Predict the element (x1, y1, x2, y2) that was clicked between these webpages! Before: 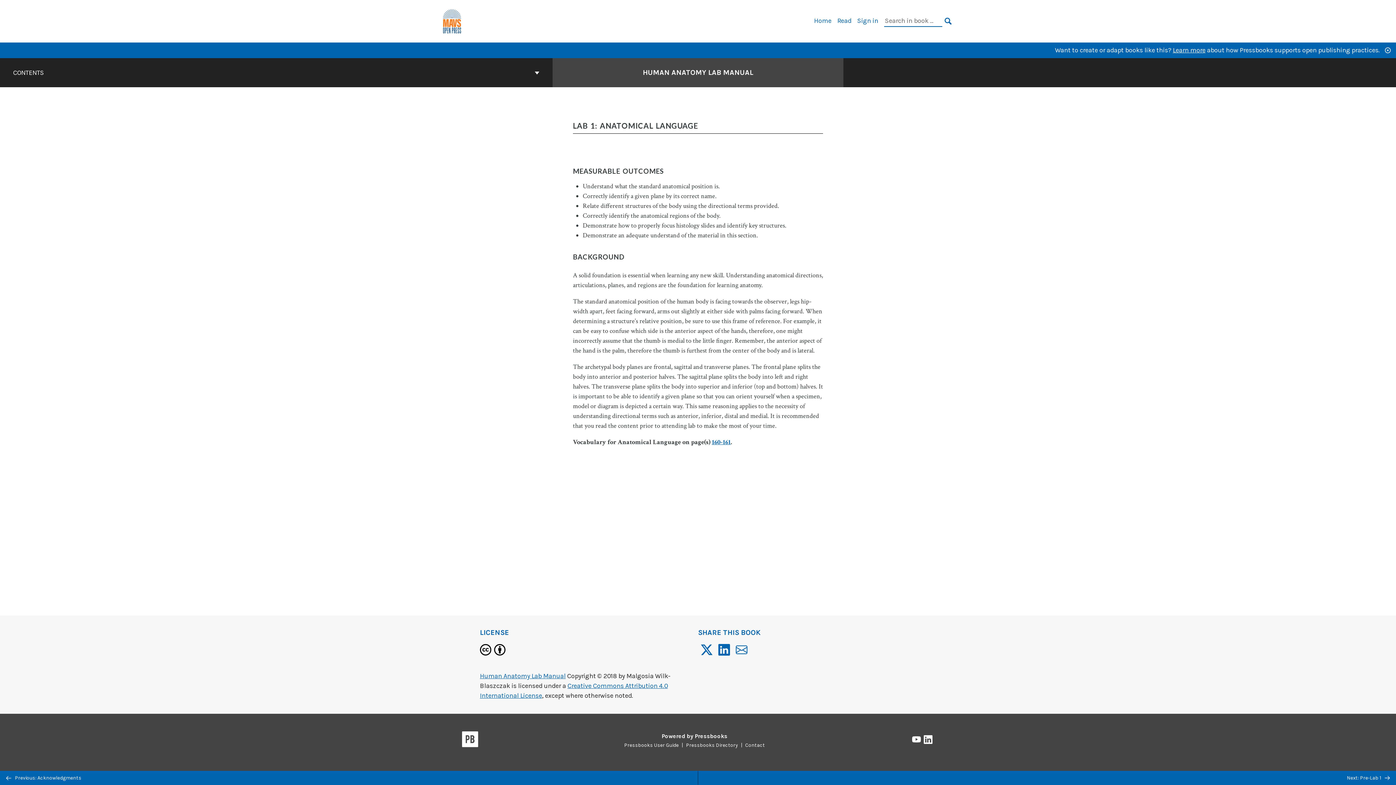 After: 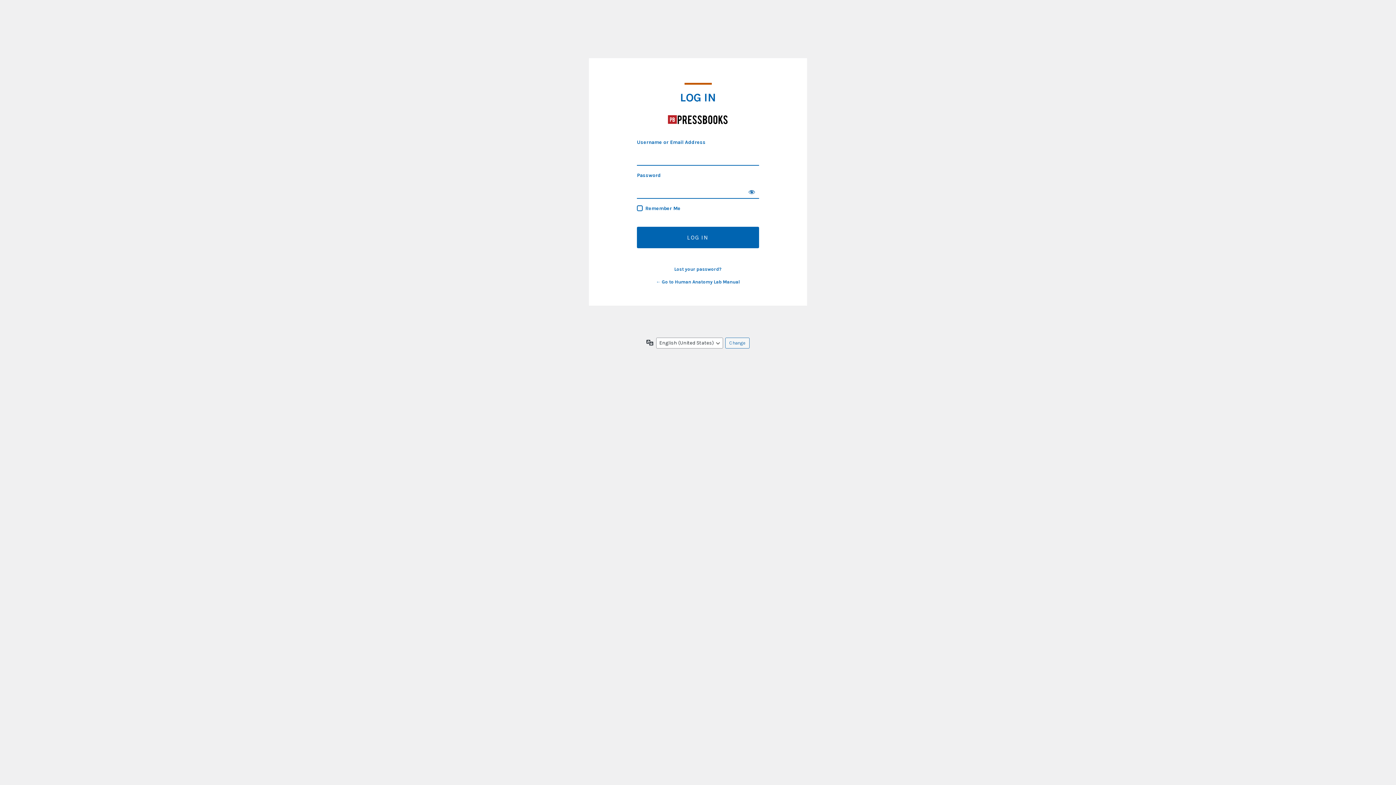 Action: label: Sign in bbox: (857, 16, 878, 24)